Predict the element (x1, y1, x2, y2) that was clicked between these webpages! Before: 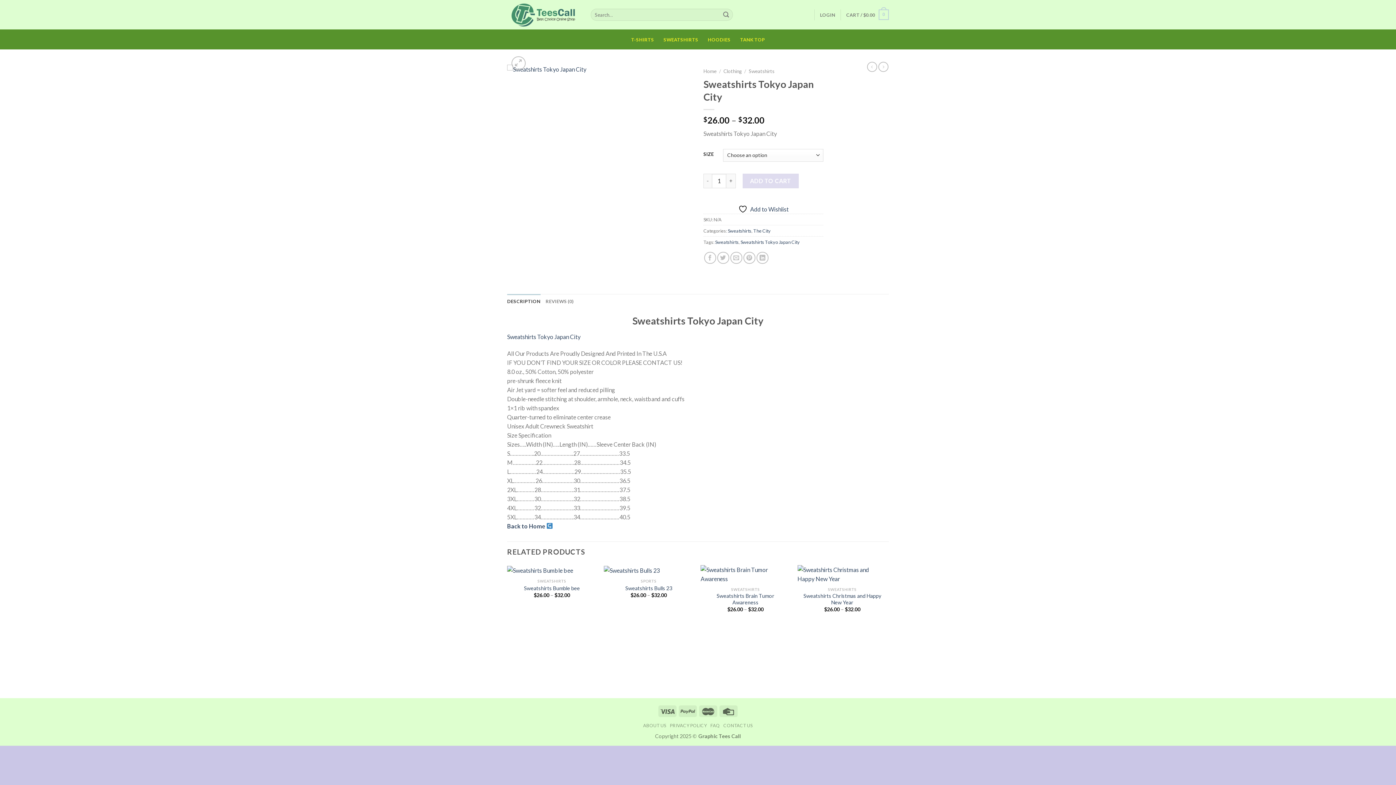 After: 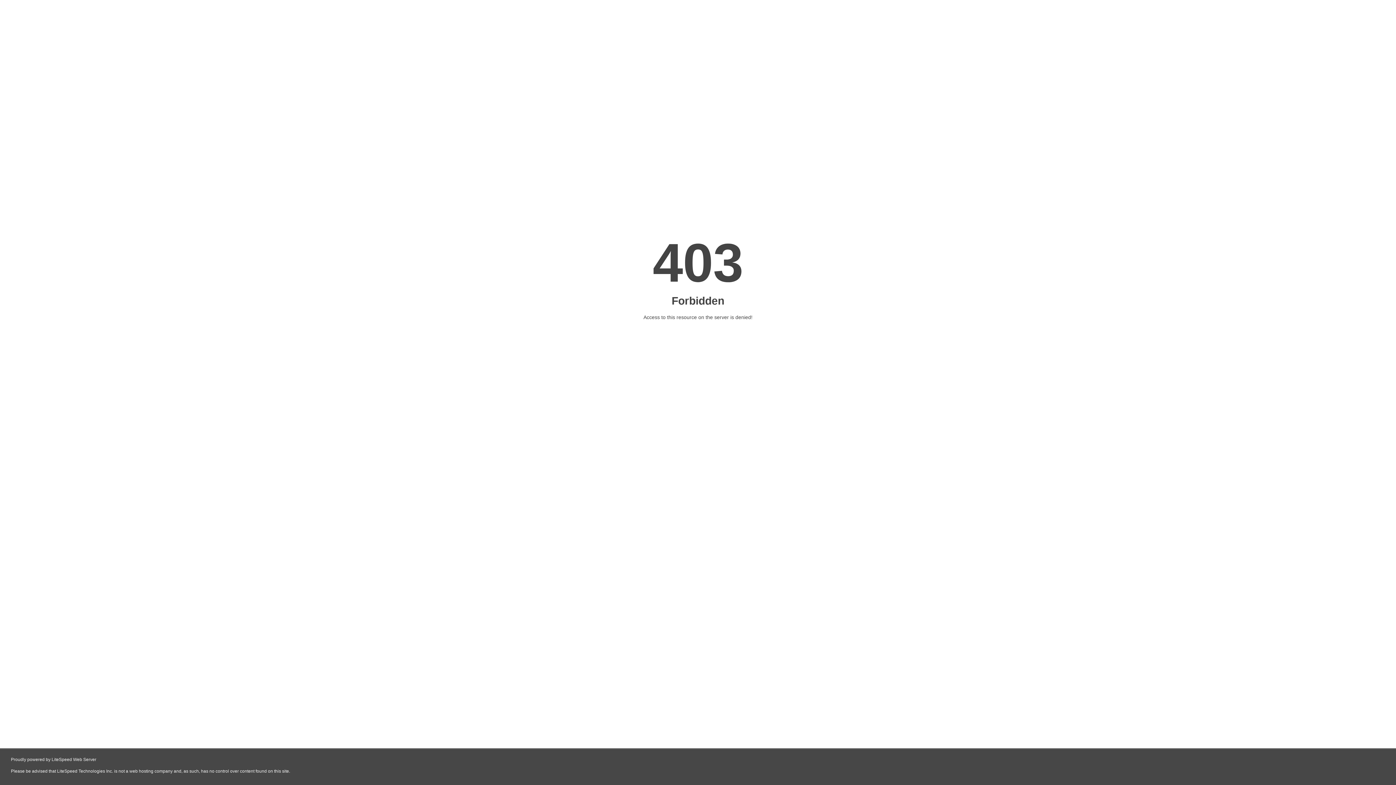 Action: label: TANK TOP bbox: (740, 32, 765, 46)